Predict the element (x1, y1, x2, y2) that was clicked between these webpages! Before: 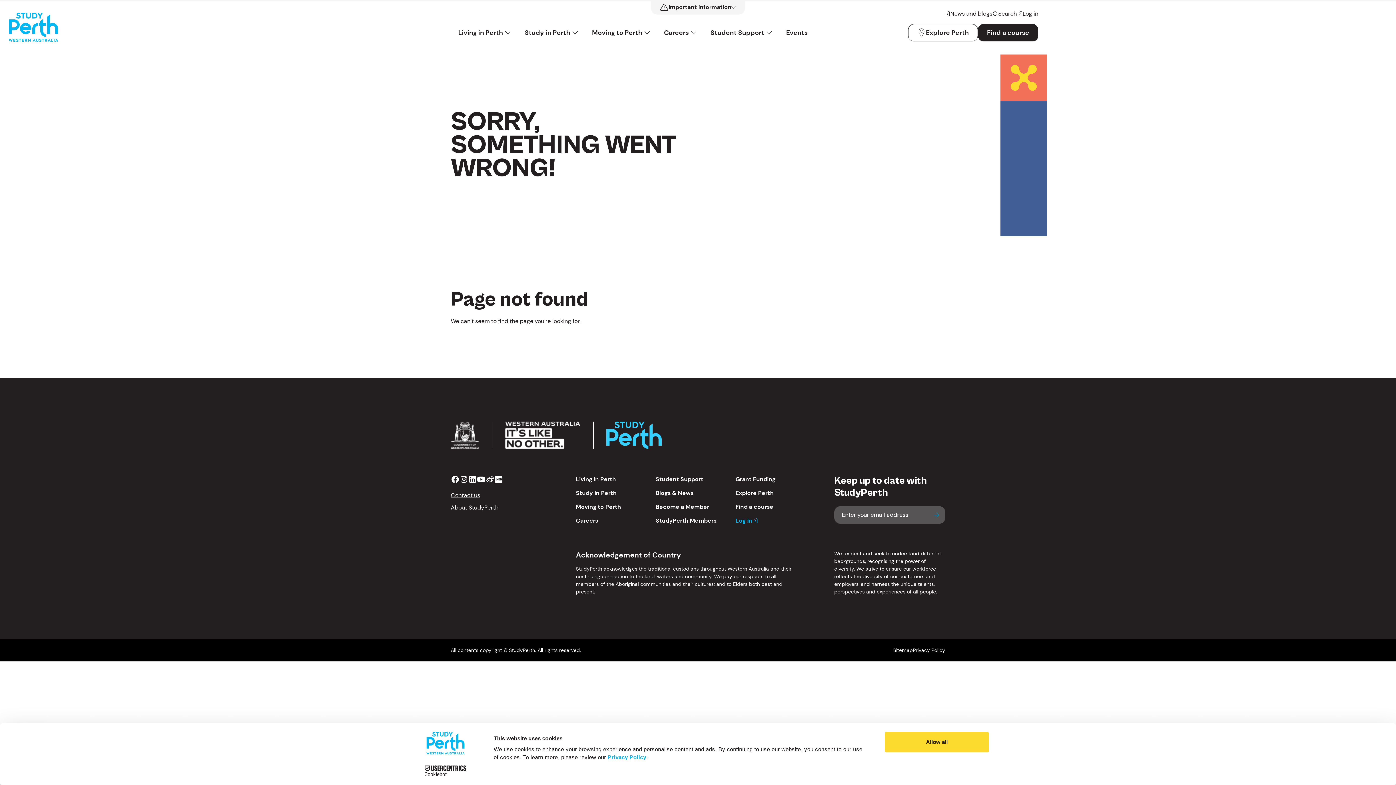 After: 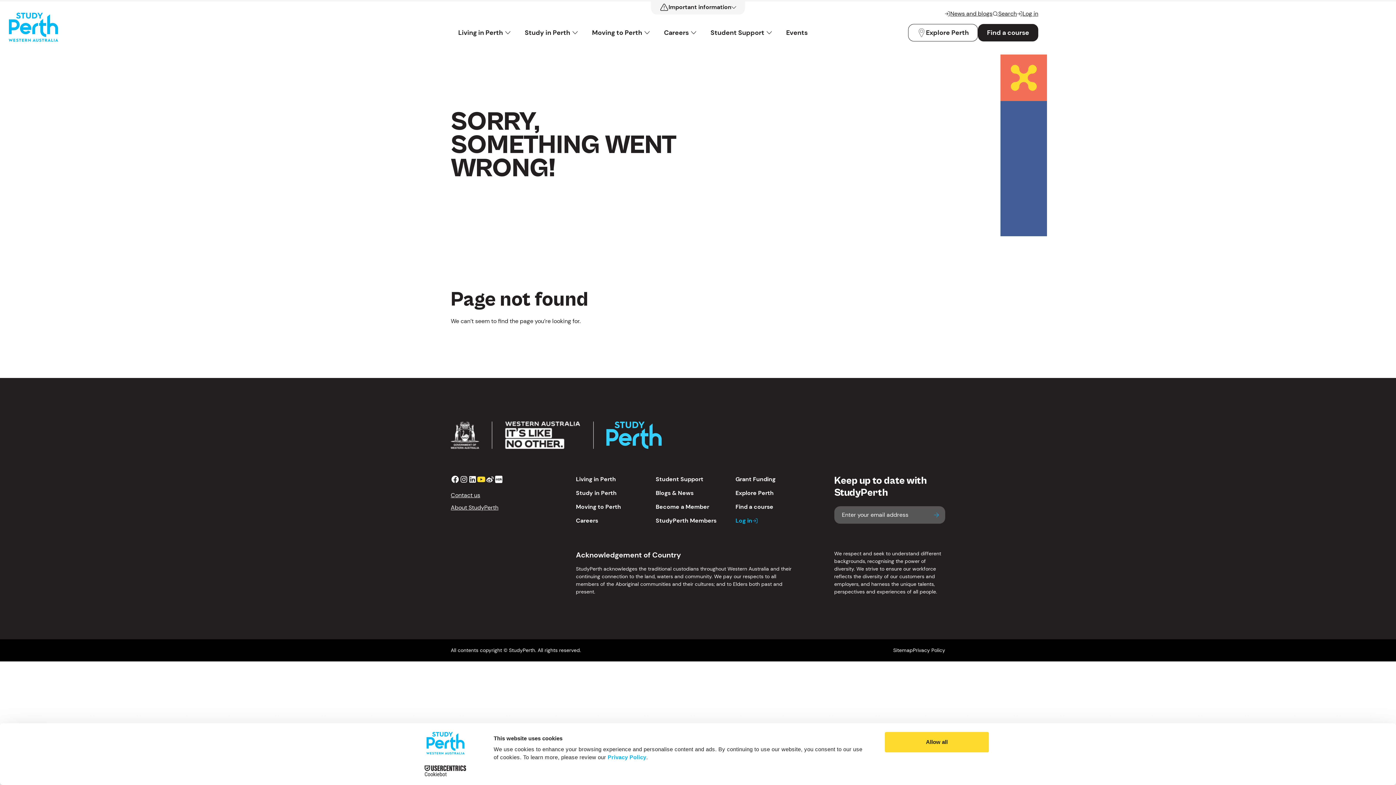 Action: bbox: (477, 475, 485, 483)